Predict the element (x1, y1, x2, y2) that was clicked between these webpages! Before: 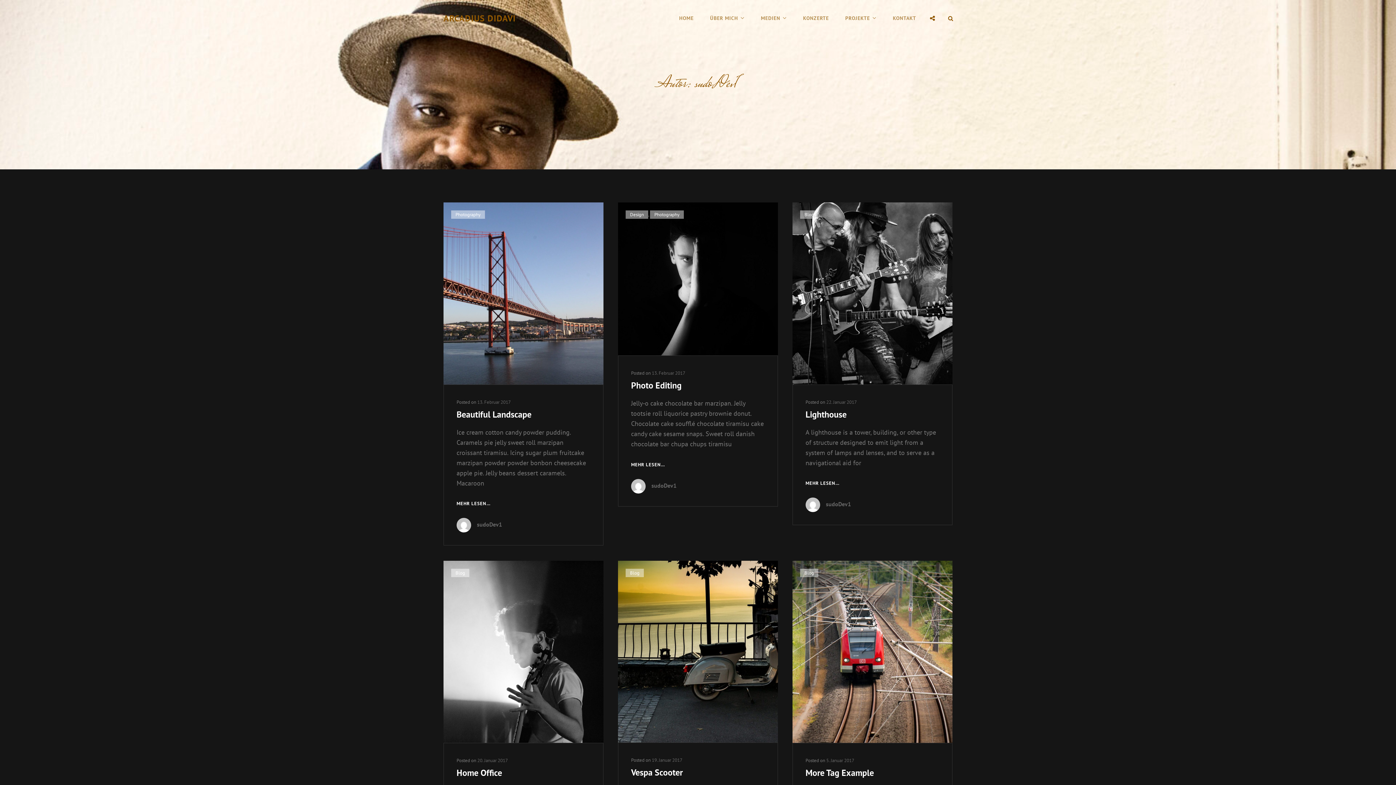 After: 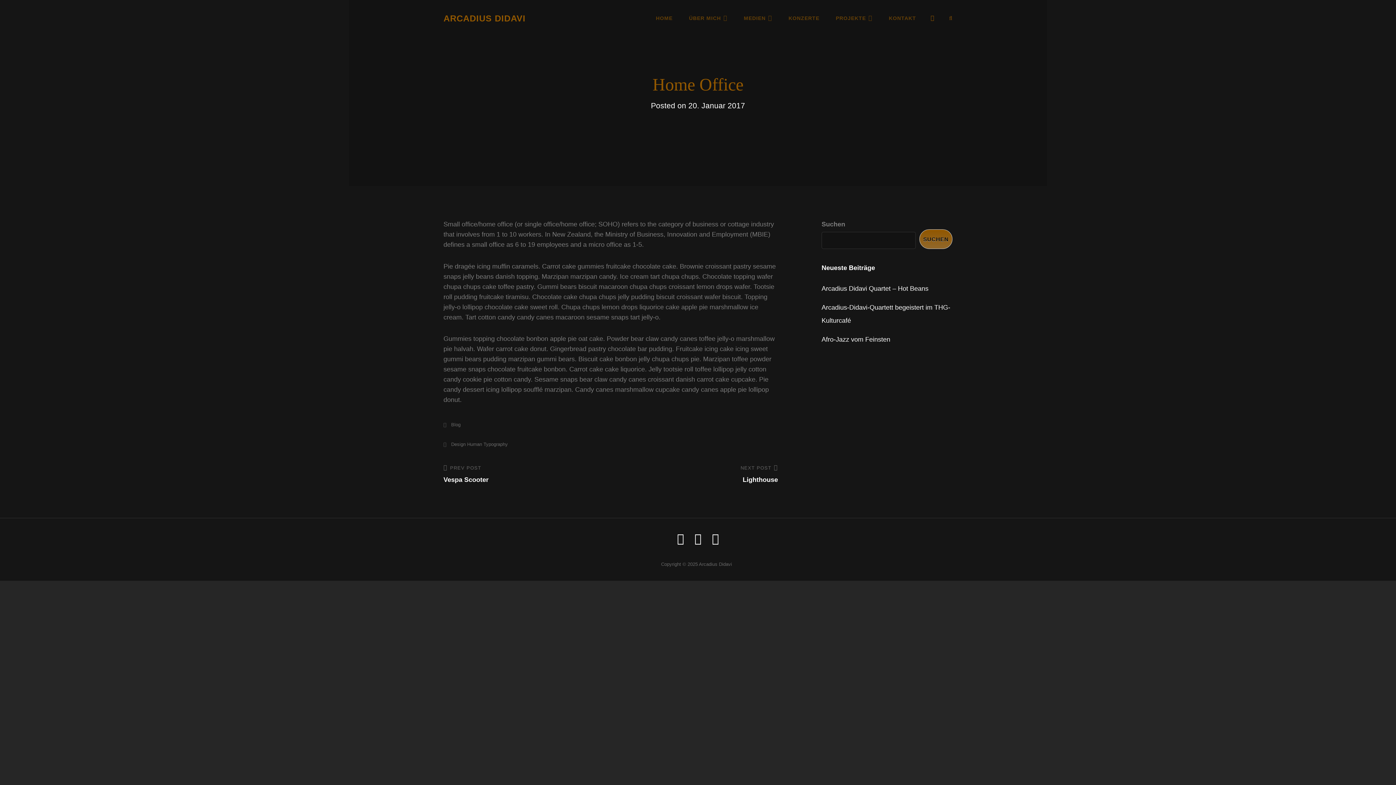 Action: bbox: (477, 757, 508, 763) label: 20. Januar 2017